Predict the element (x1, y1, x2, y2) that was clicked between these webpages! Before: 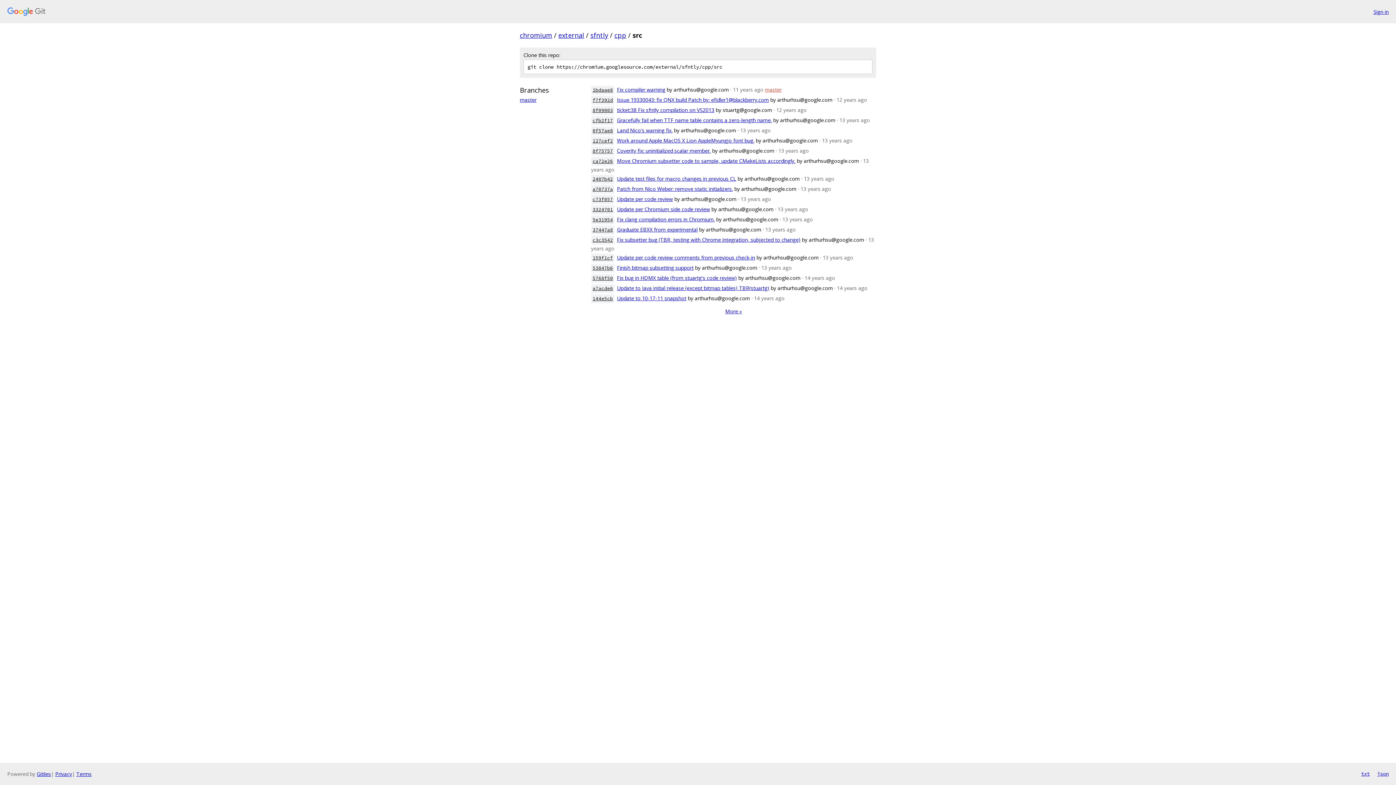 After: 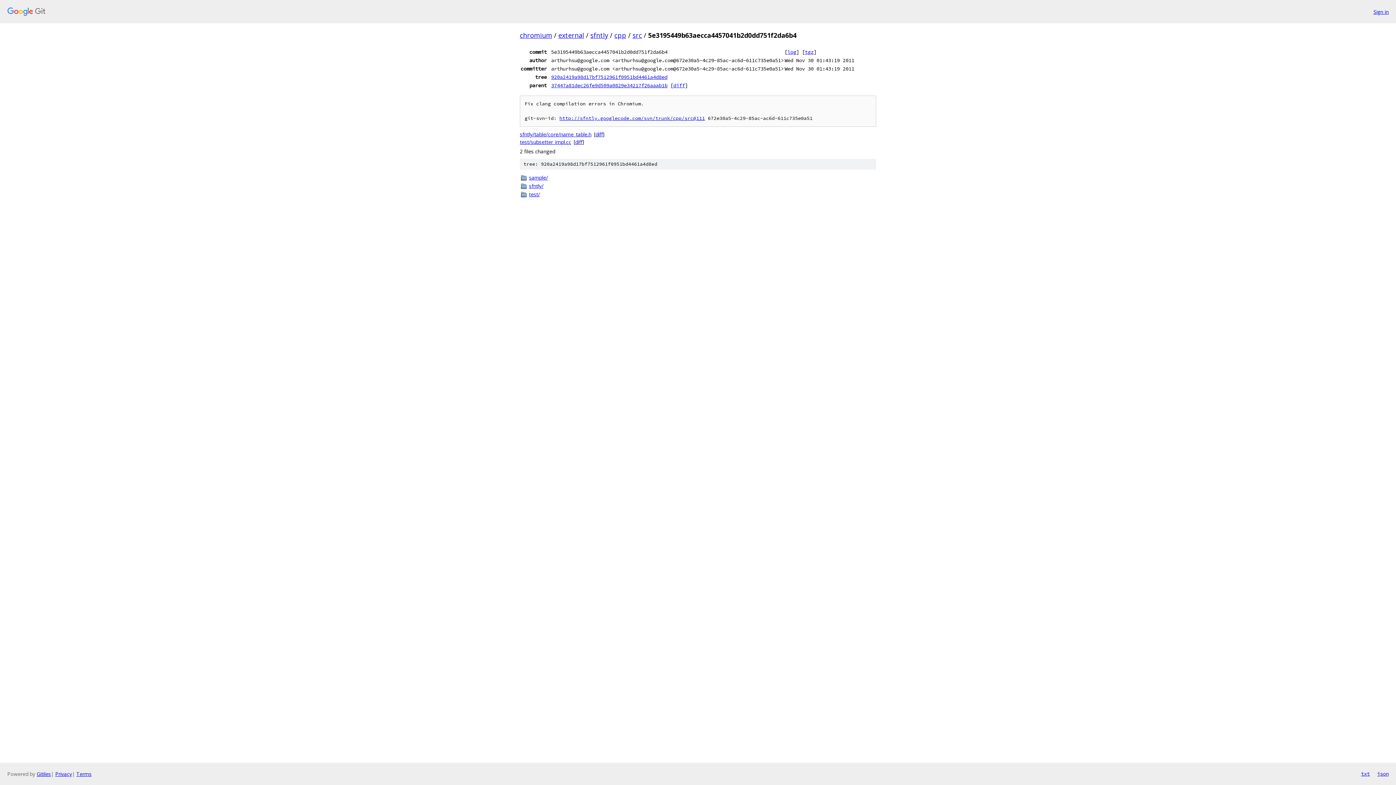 Action: label: 5e31954 bbox: (591, 215, 614, 224)